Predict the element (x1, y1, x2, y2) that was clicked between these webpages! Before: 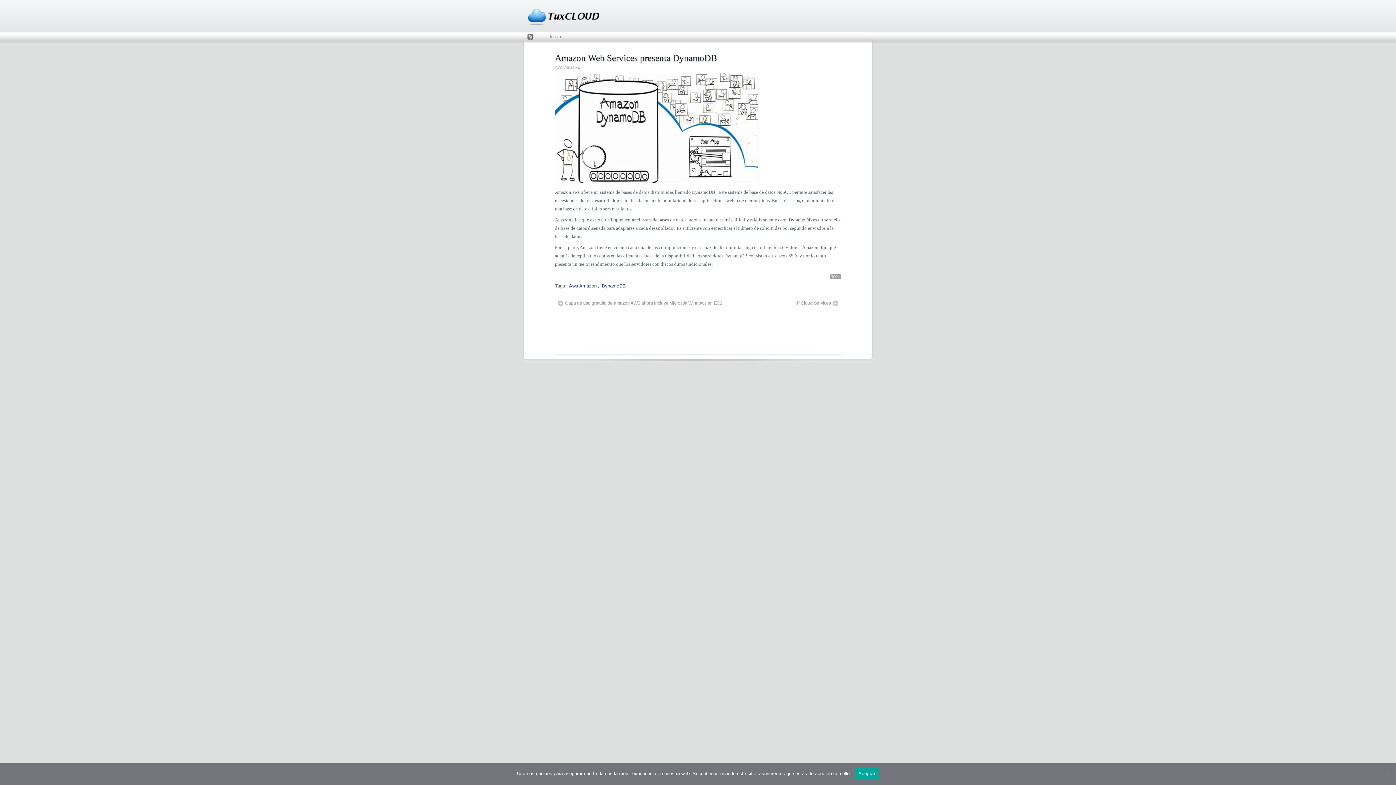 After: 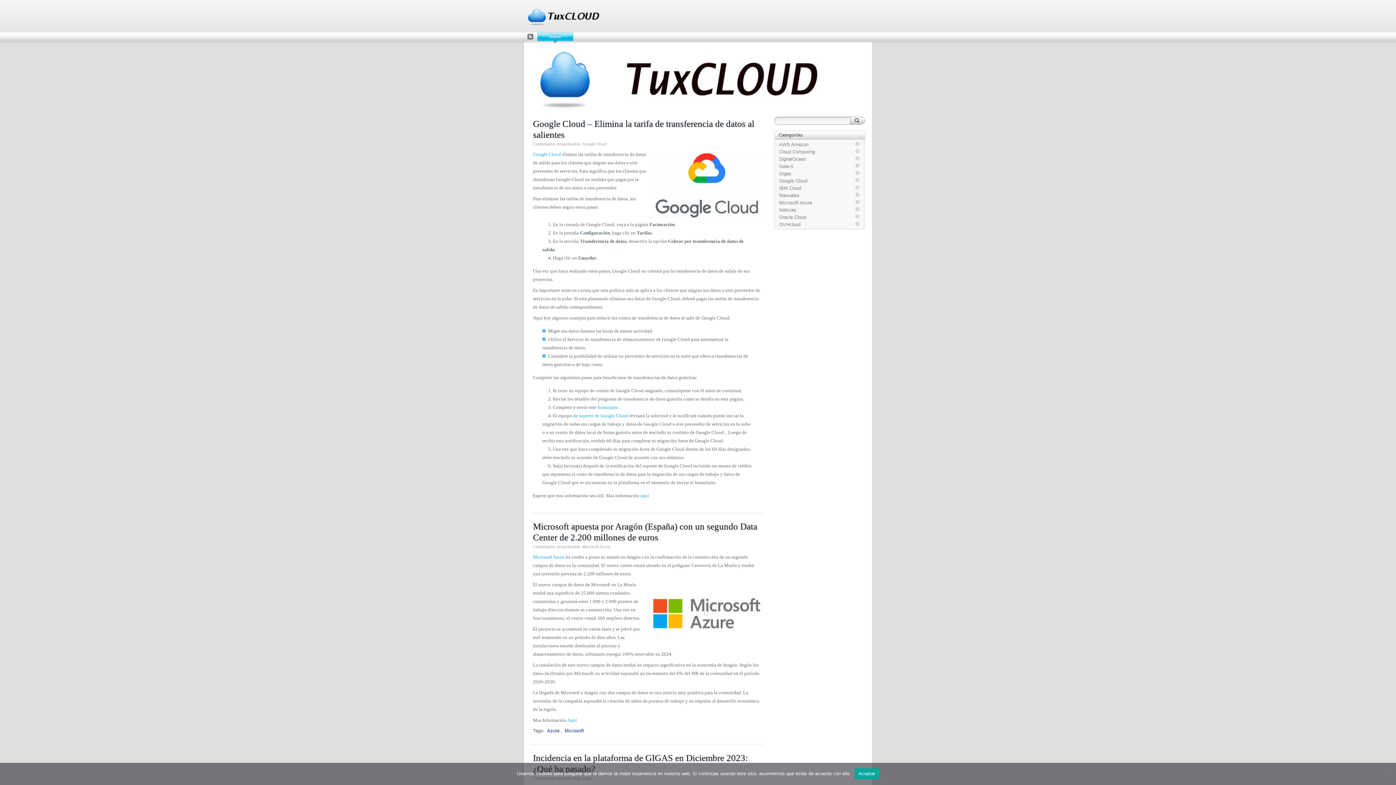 Action: bbox: (527, 6, 600, 25)